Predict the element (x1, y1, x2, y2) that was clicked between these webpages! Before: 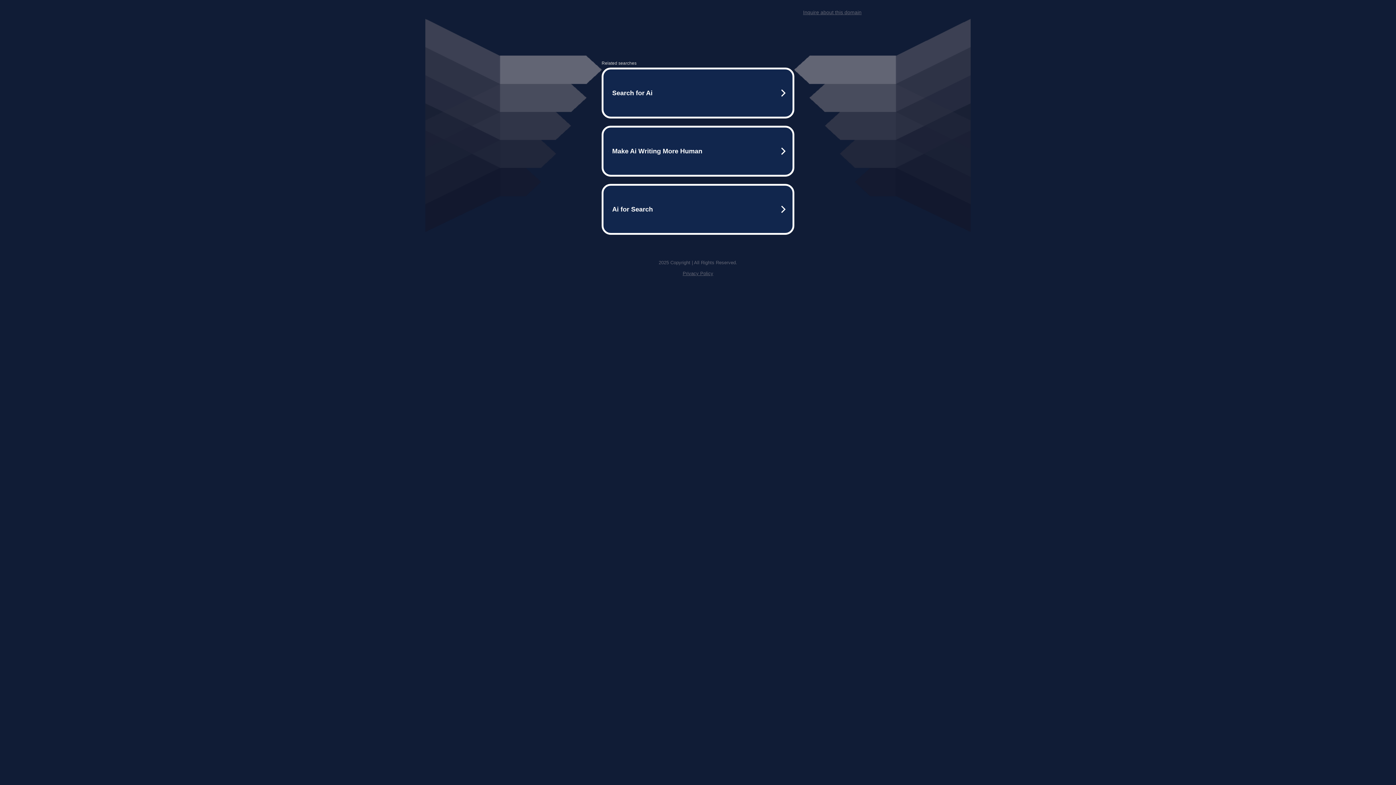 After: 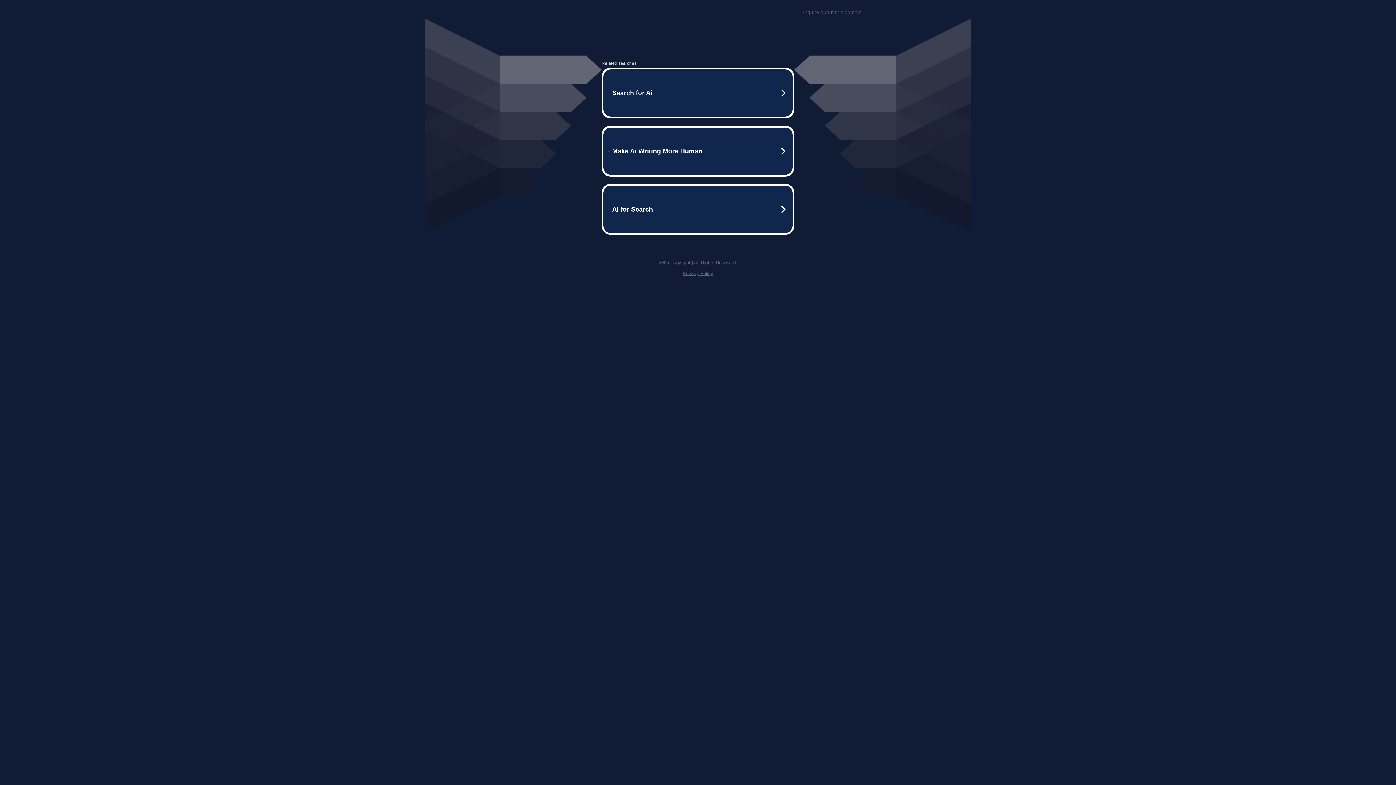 Action: label: Inquire about this domain bbox: (803, 9, 861, 15)